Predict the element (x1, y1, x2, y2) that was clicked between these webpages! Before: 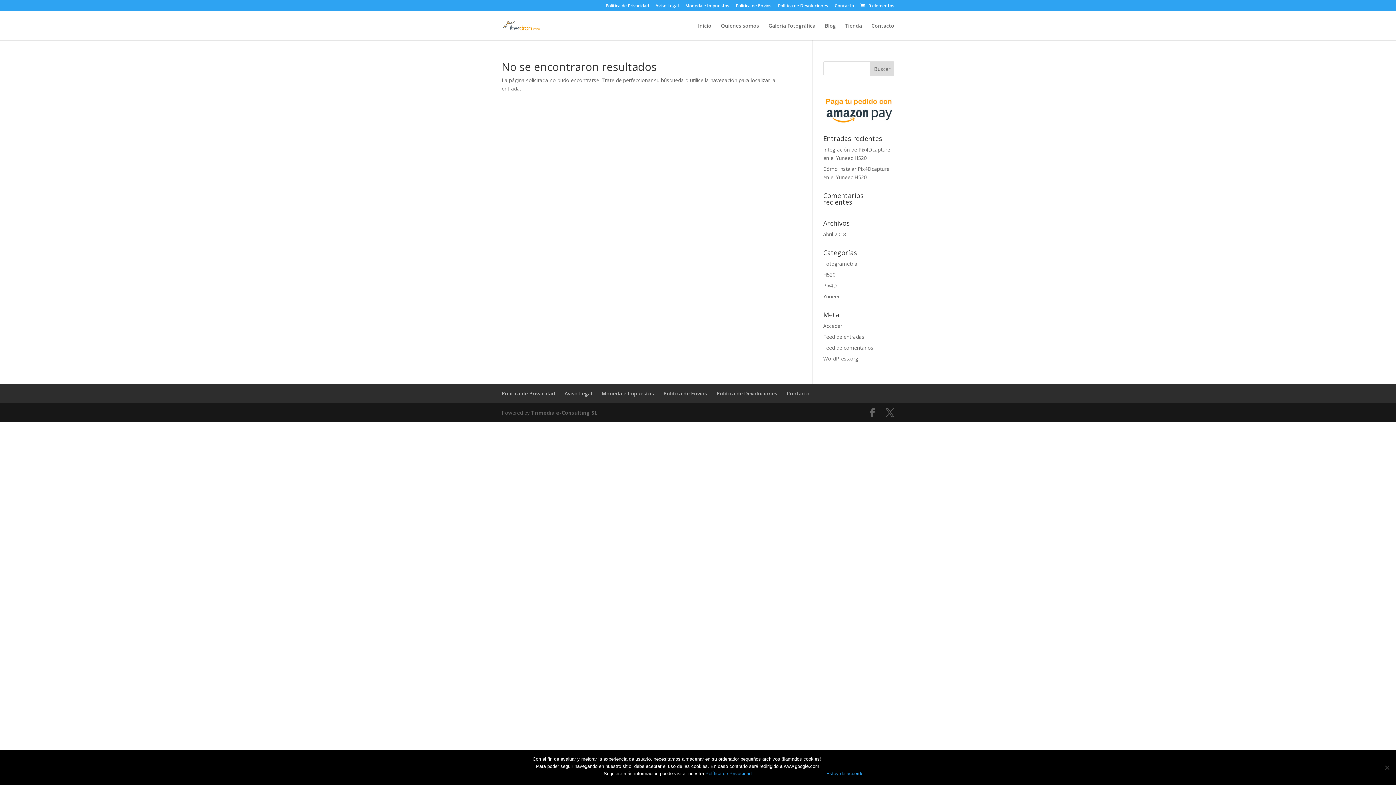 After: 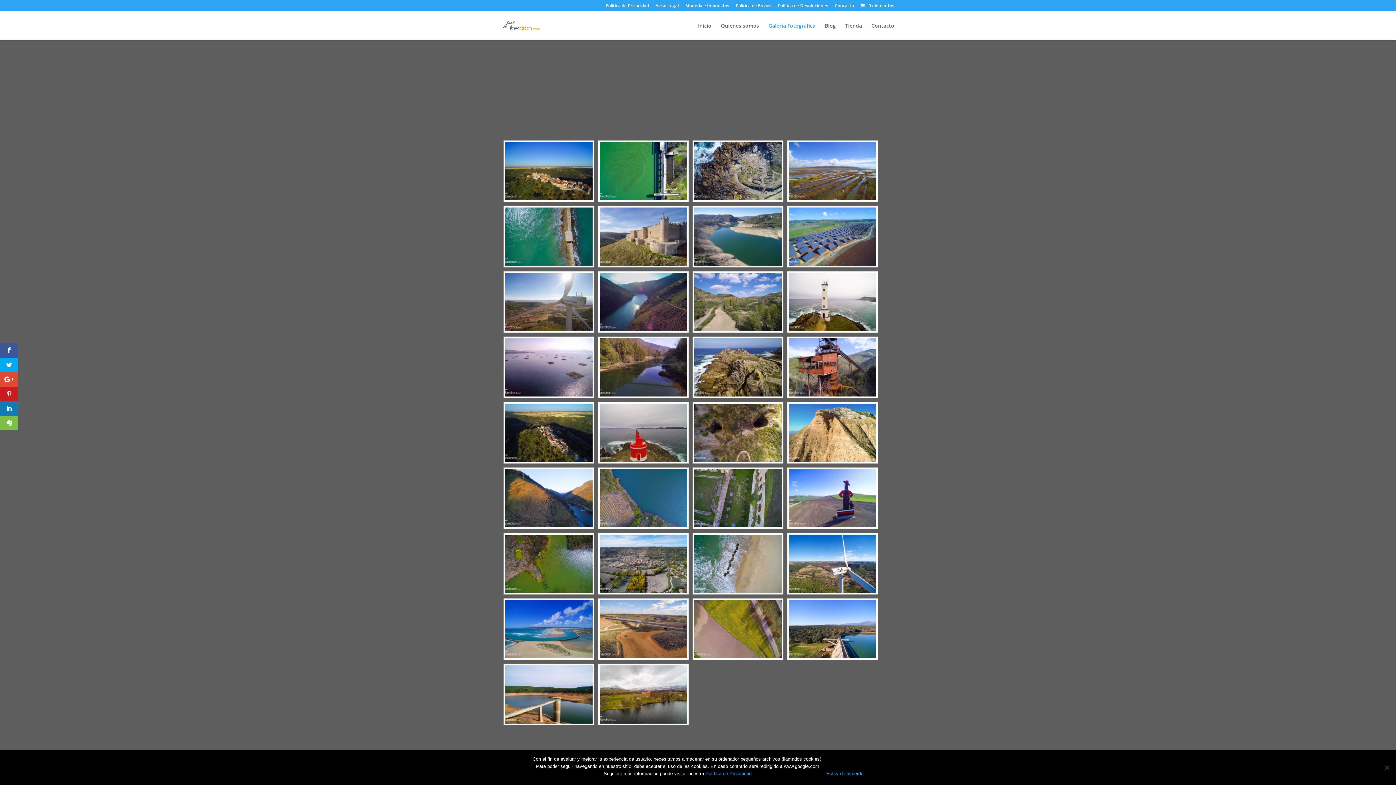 Action: label: Galería Fotográfica bbox: (768, 23, 815, 40)